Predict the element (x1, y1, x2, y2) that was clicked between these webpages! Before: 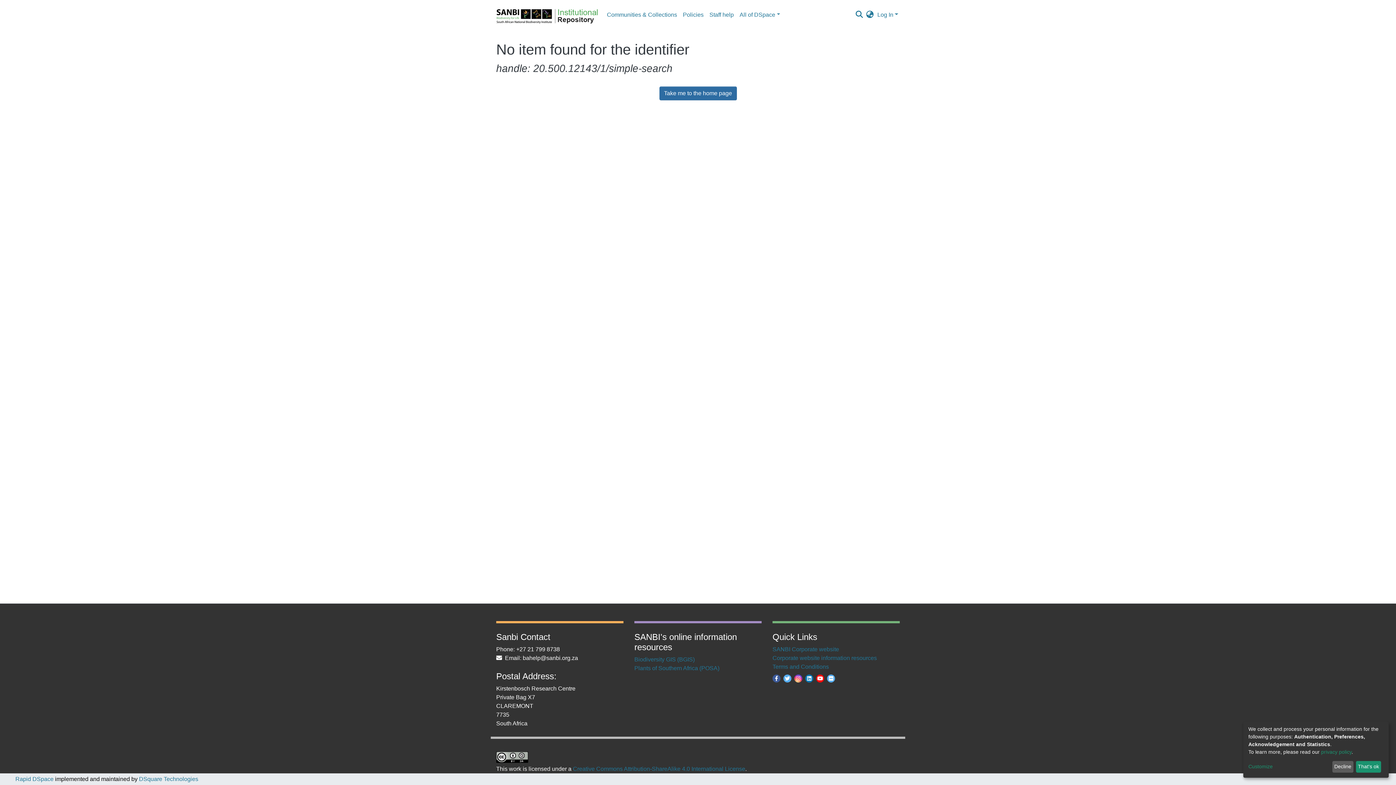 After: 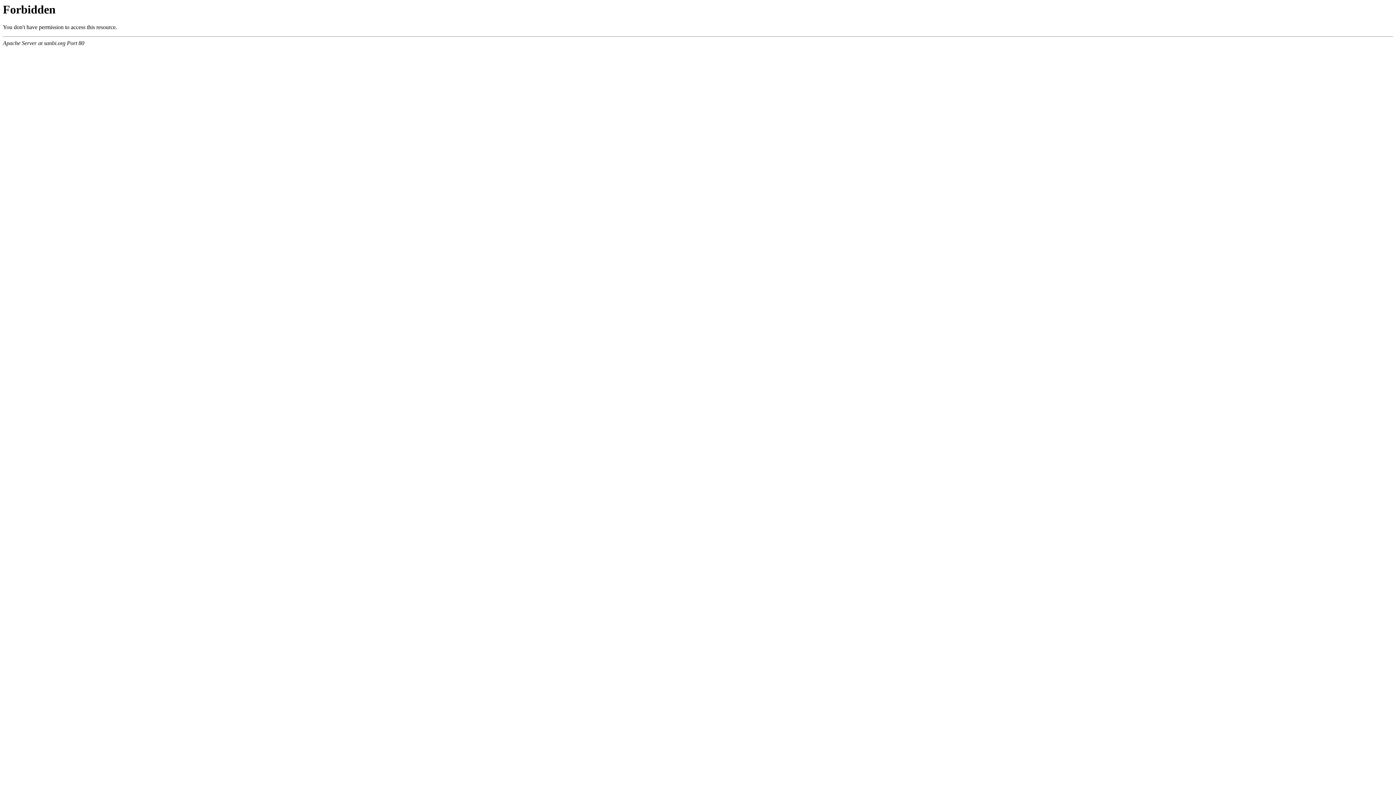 Action: label: Terms and Conditions bbox: (772, 664, 829, 670)